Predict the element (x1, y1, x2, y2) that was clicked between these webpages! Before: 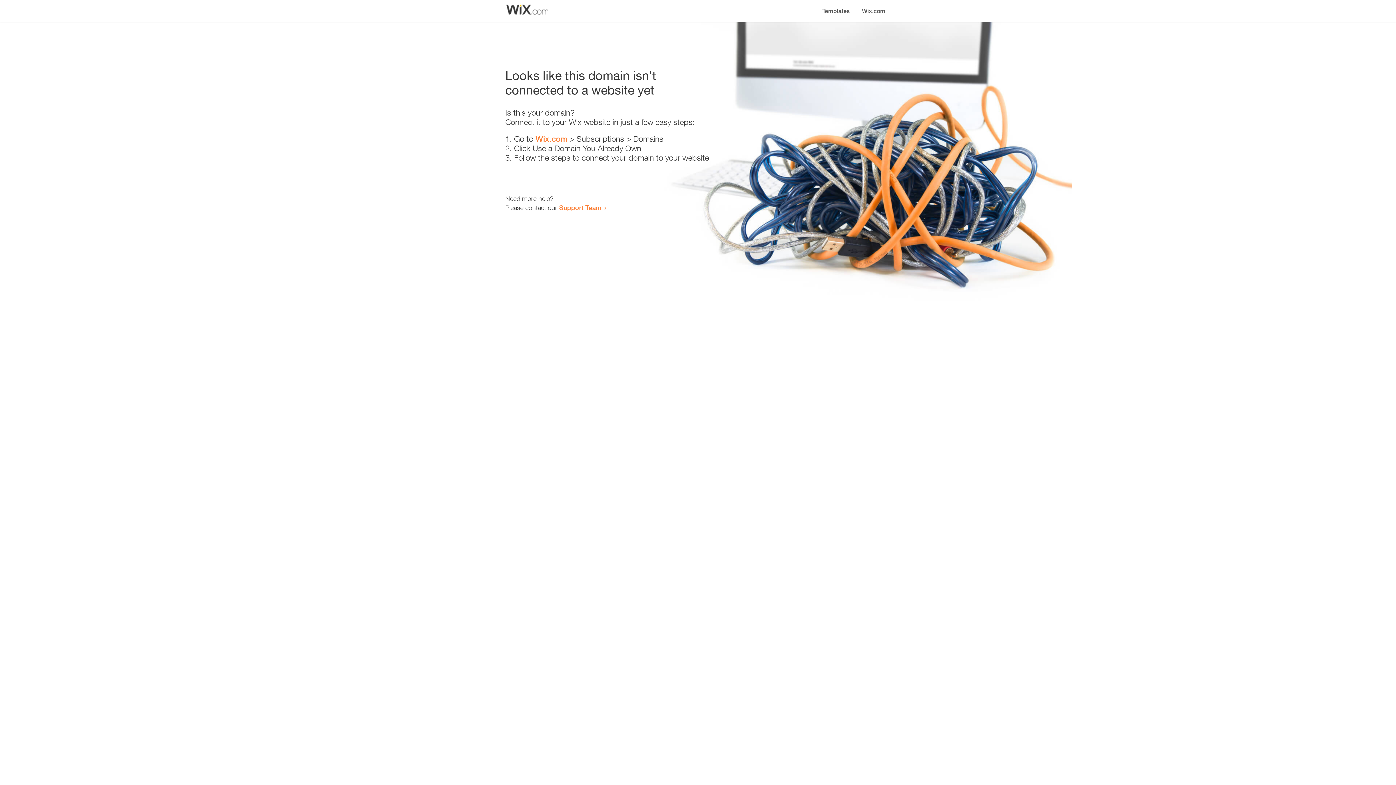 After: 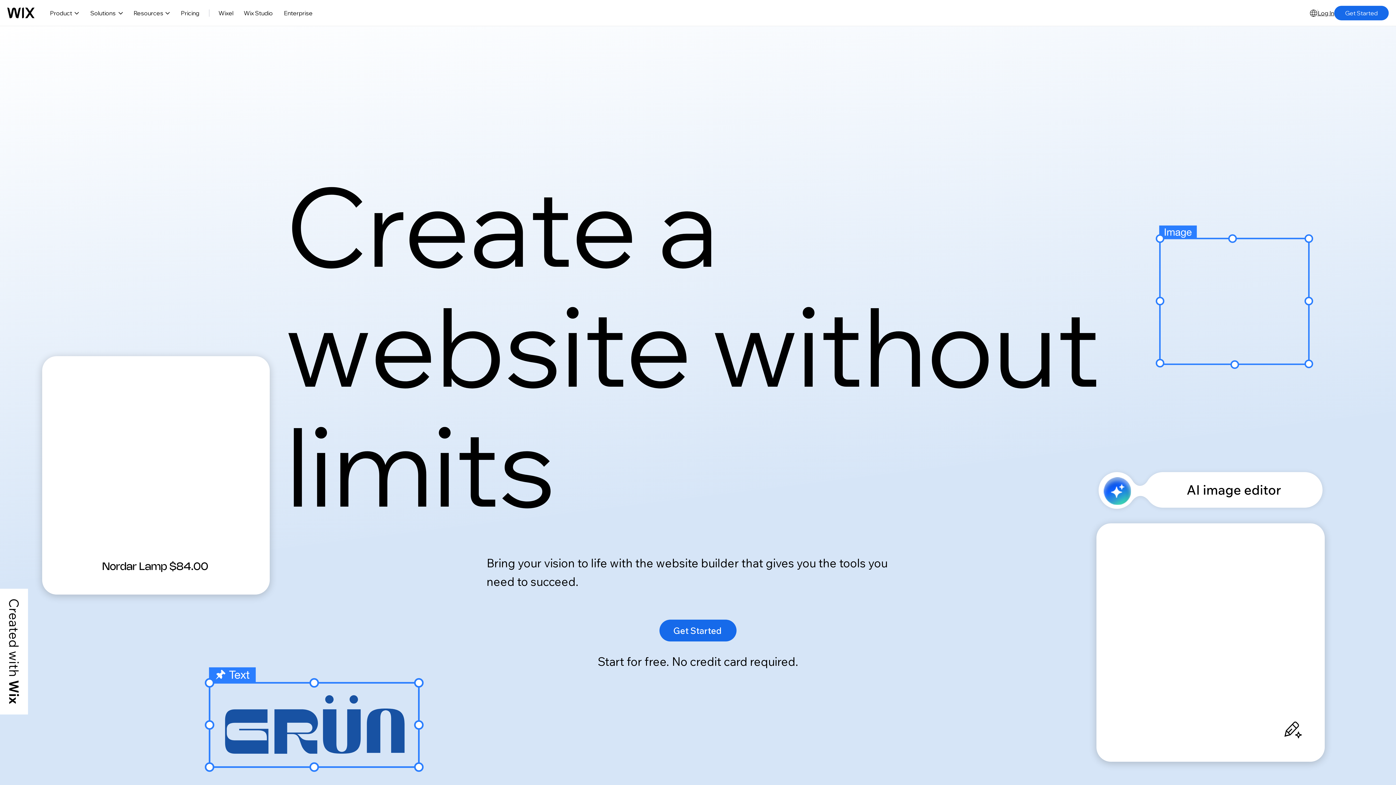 Action: bbox: (856, 0, 890, 14) label: Wix.com